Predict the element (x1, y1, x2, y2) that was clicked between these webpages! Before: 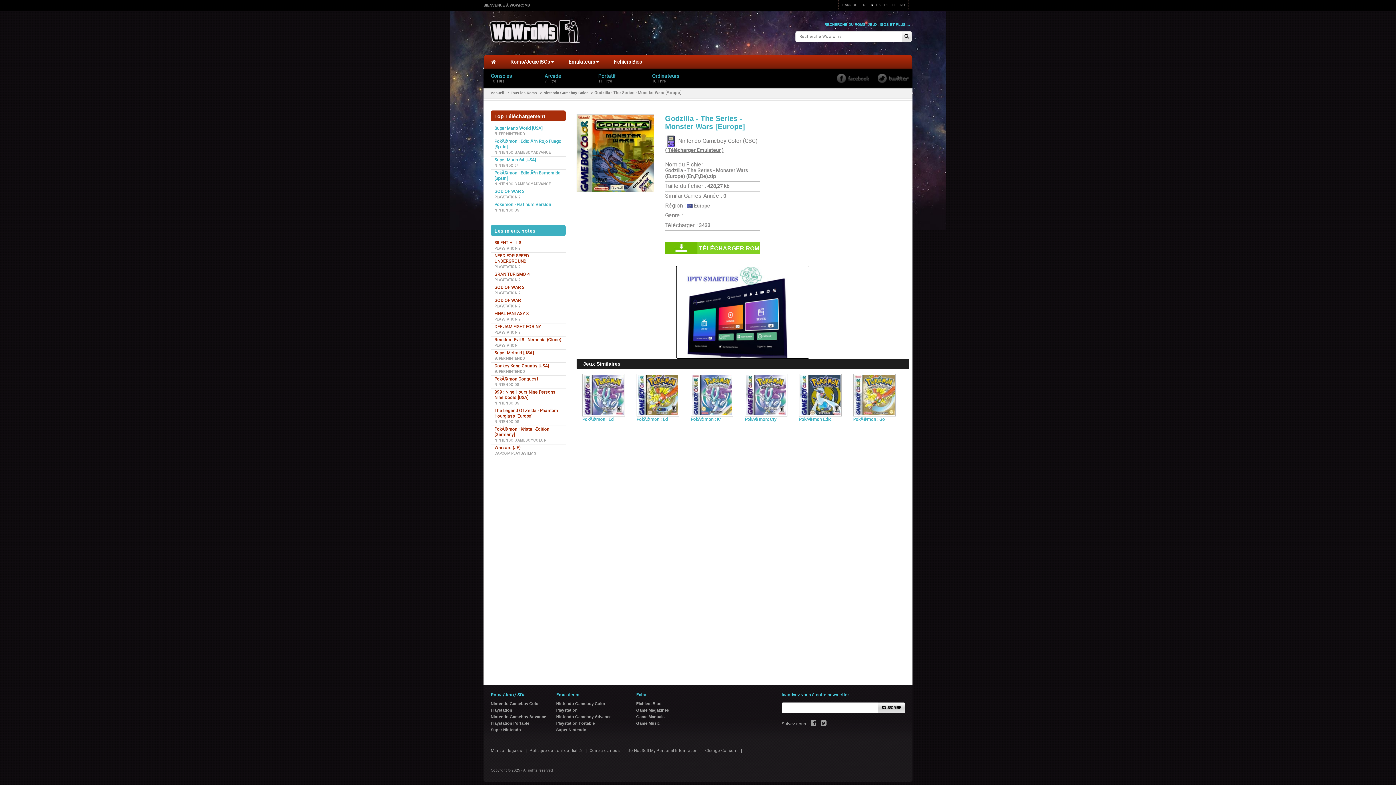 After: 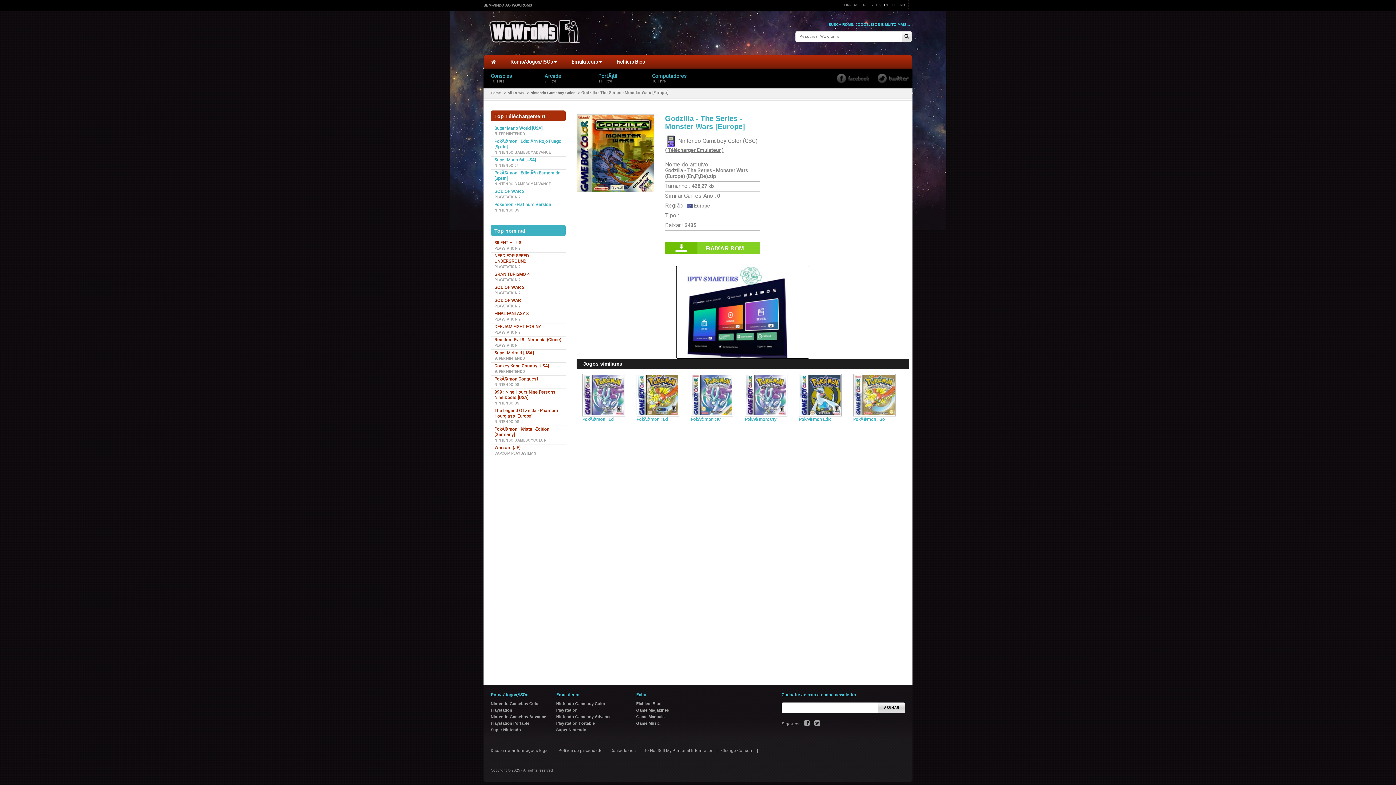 Action: label: PT bbox: (884, 2, 889, 6)